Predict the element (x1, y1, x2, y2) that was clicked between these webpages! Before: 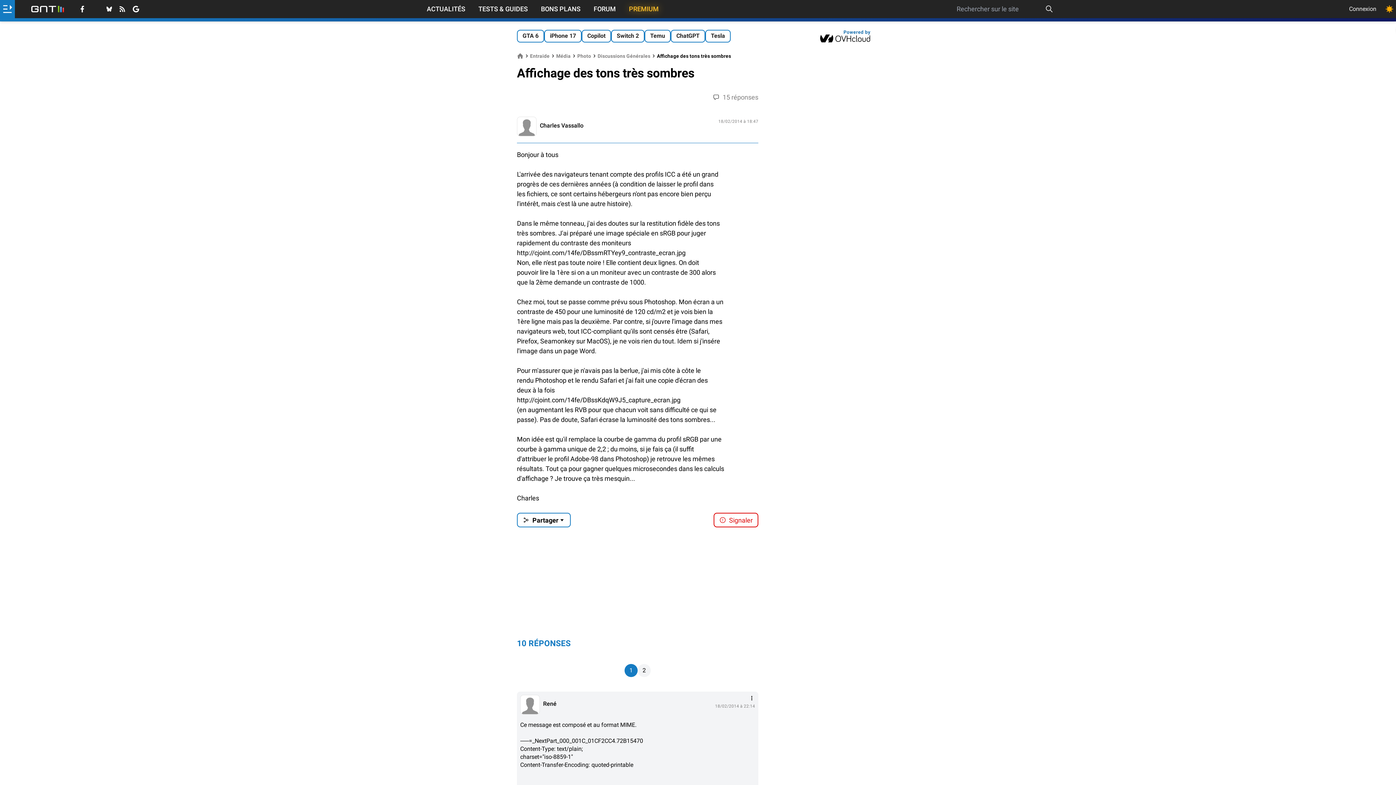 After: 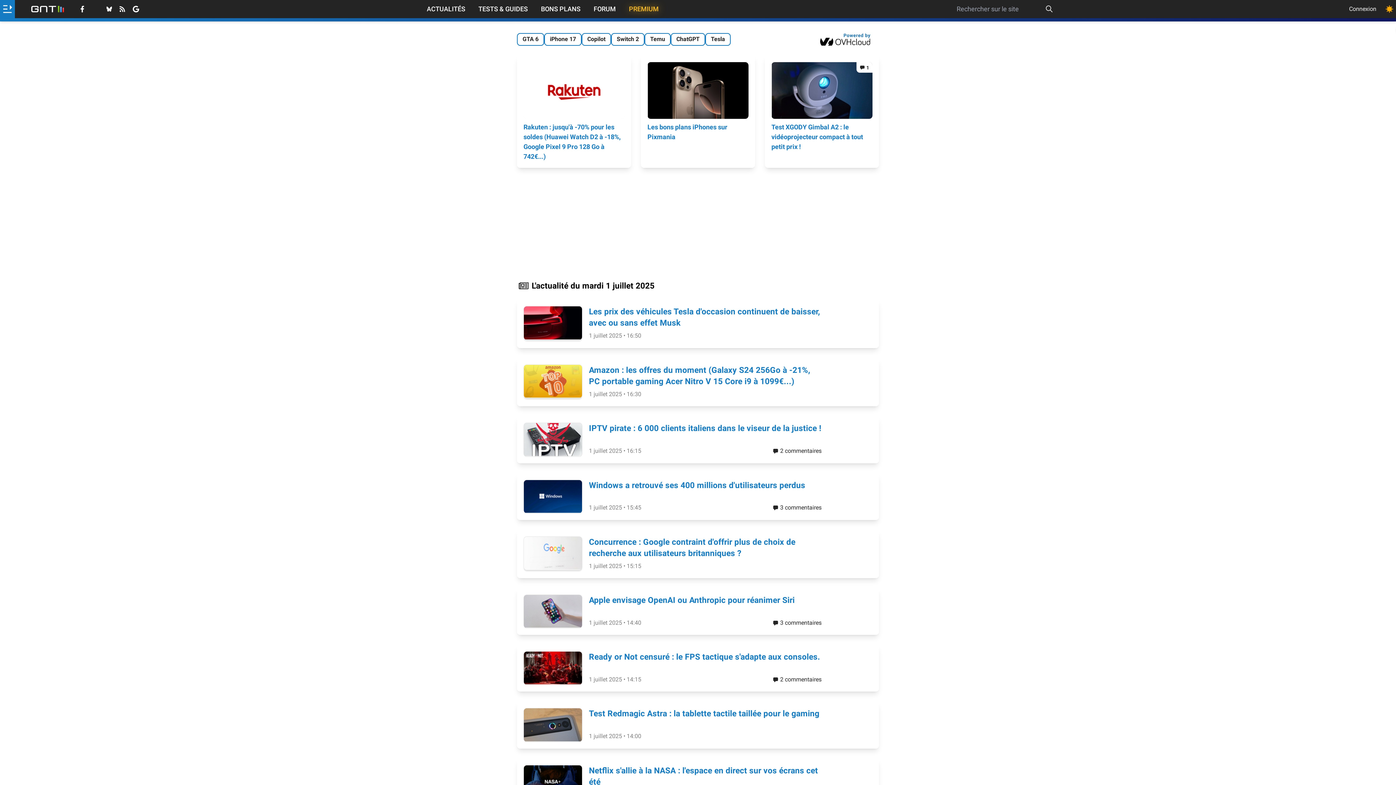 Action: bbox: (517, 52, 523, 59)